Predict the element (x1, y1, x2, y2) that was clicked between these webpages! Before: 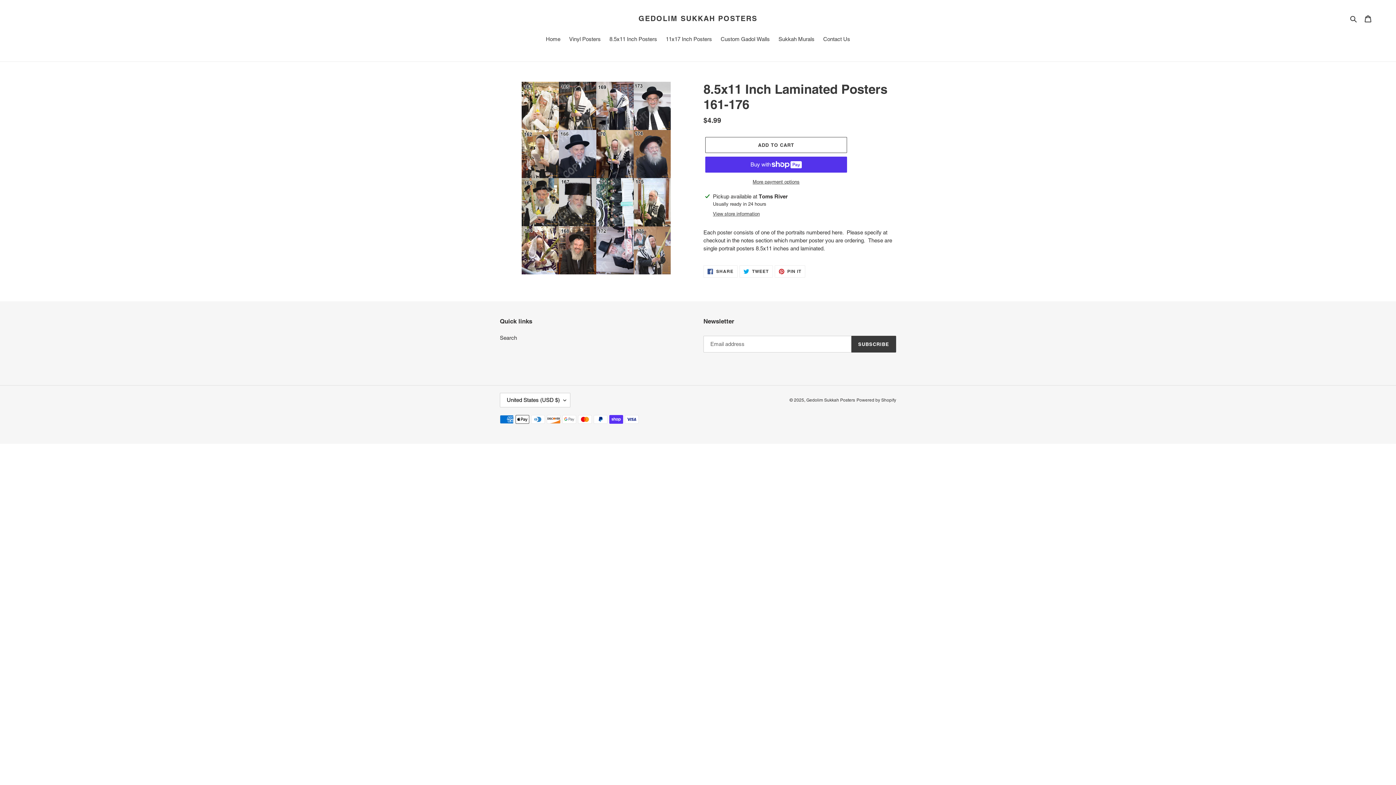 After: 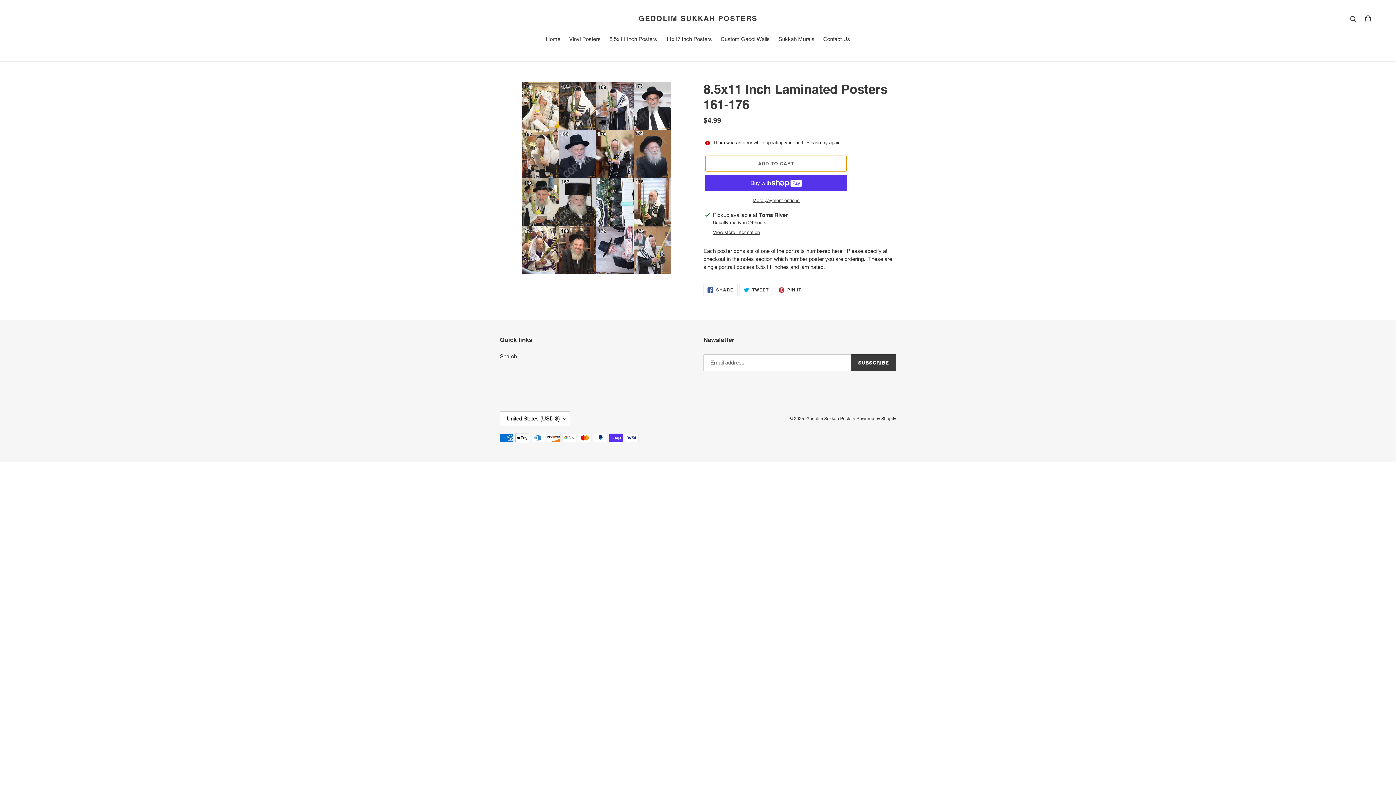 Action: bbox: (705, 137, 847, 153) label: Add to cart